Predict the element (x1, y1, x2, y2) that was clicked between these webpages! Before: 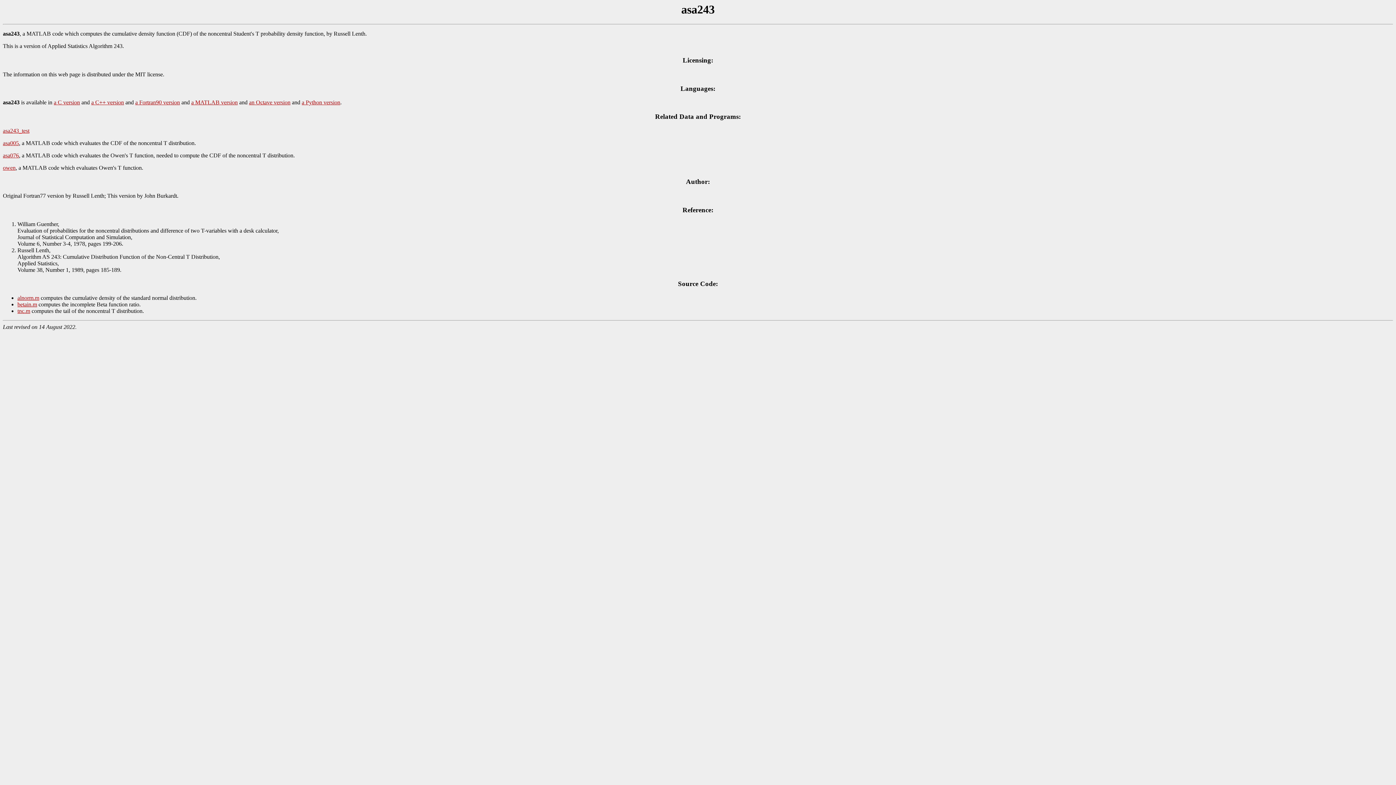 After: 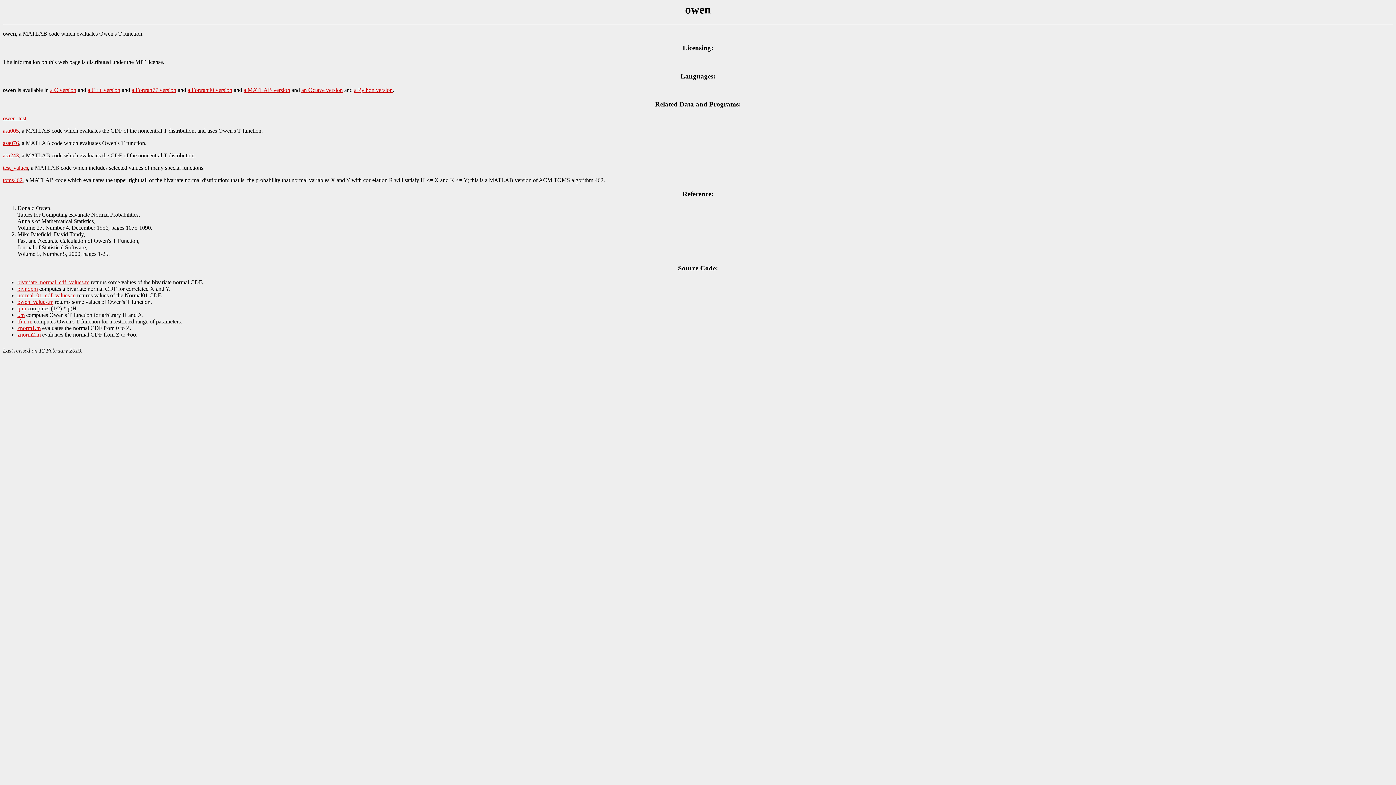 Action: label: owen bbox: (2, 164, 15, 170)